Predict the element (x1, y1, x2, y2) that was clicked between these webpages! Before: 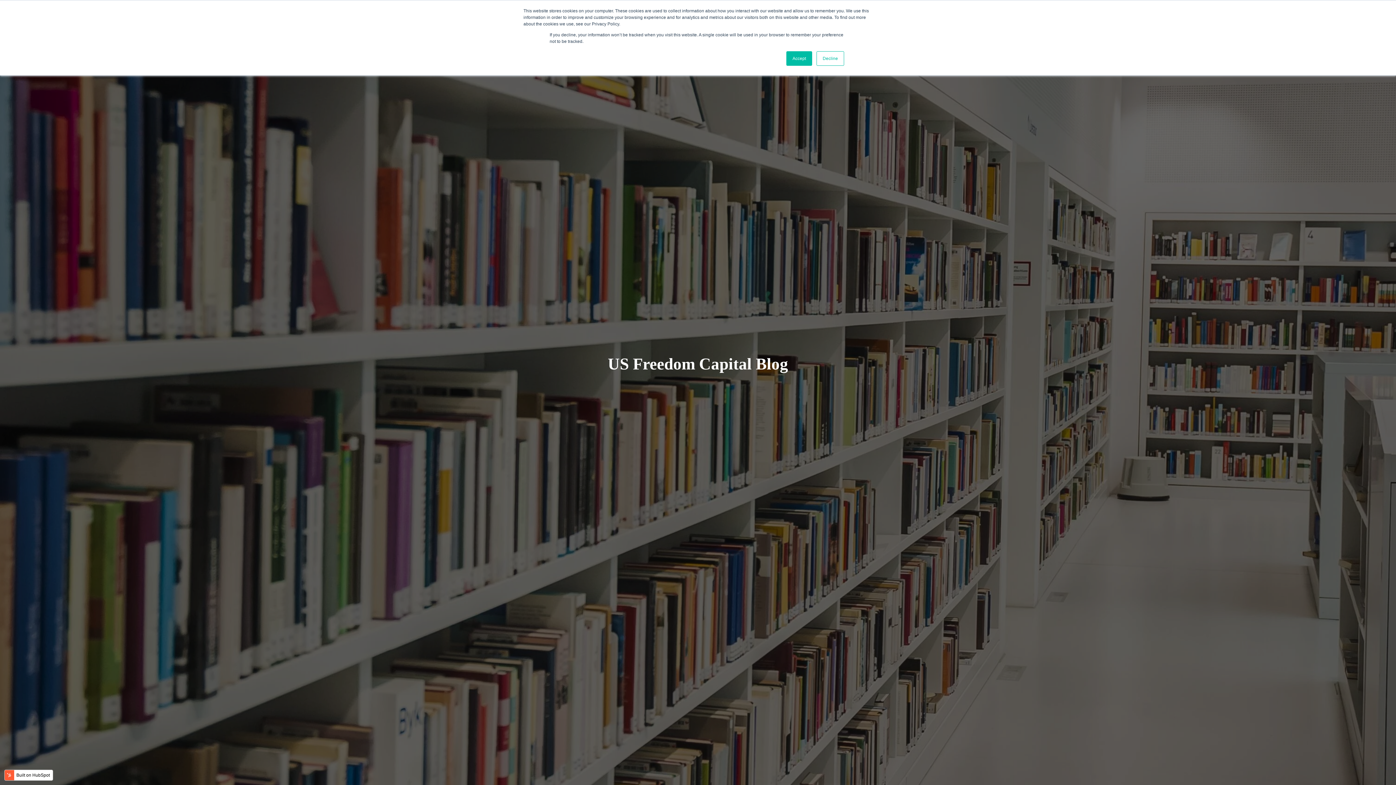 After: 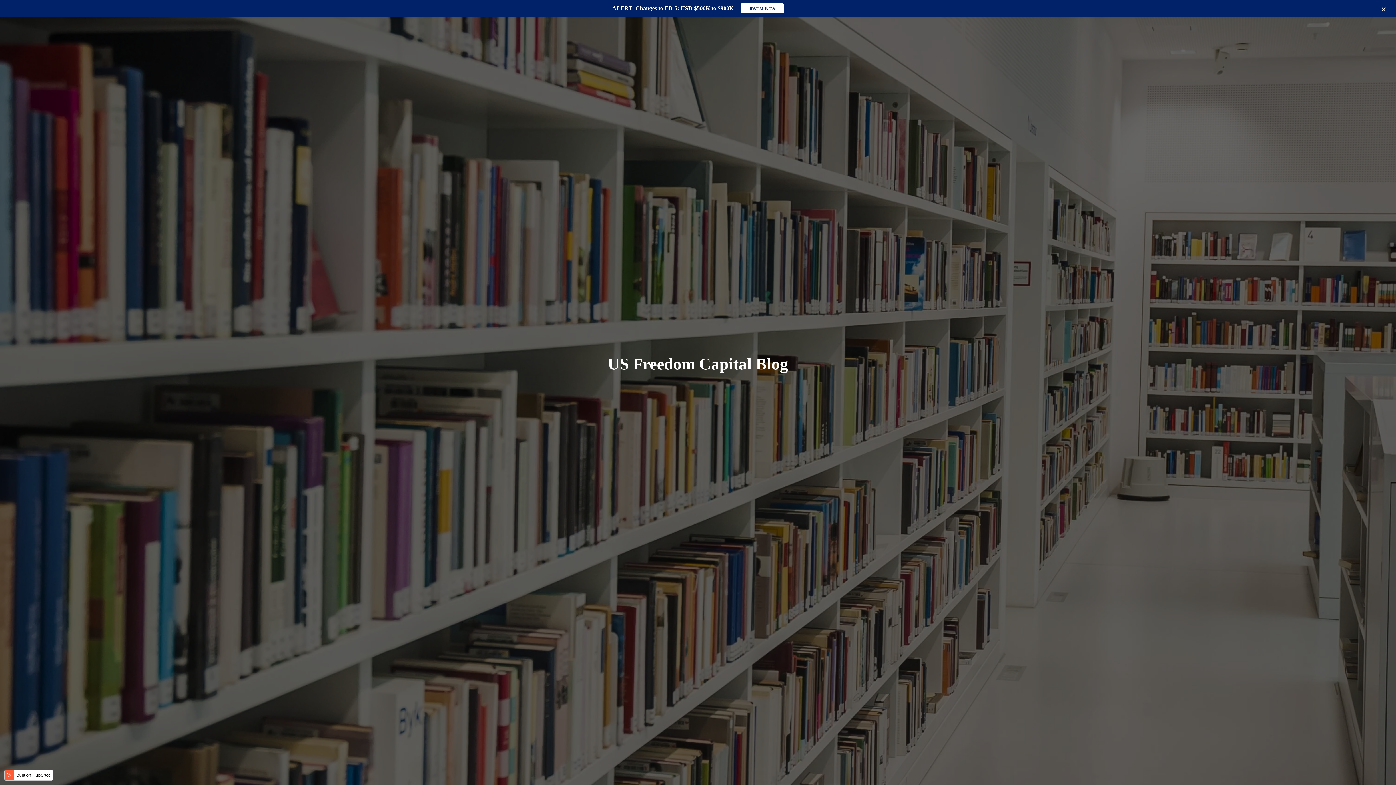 Action: bbox: (786, 51, 812, 65) label: Accept